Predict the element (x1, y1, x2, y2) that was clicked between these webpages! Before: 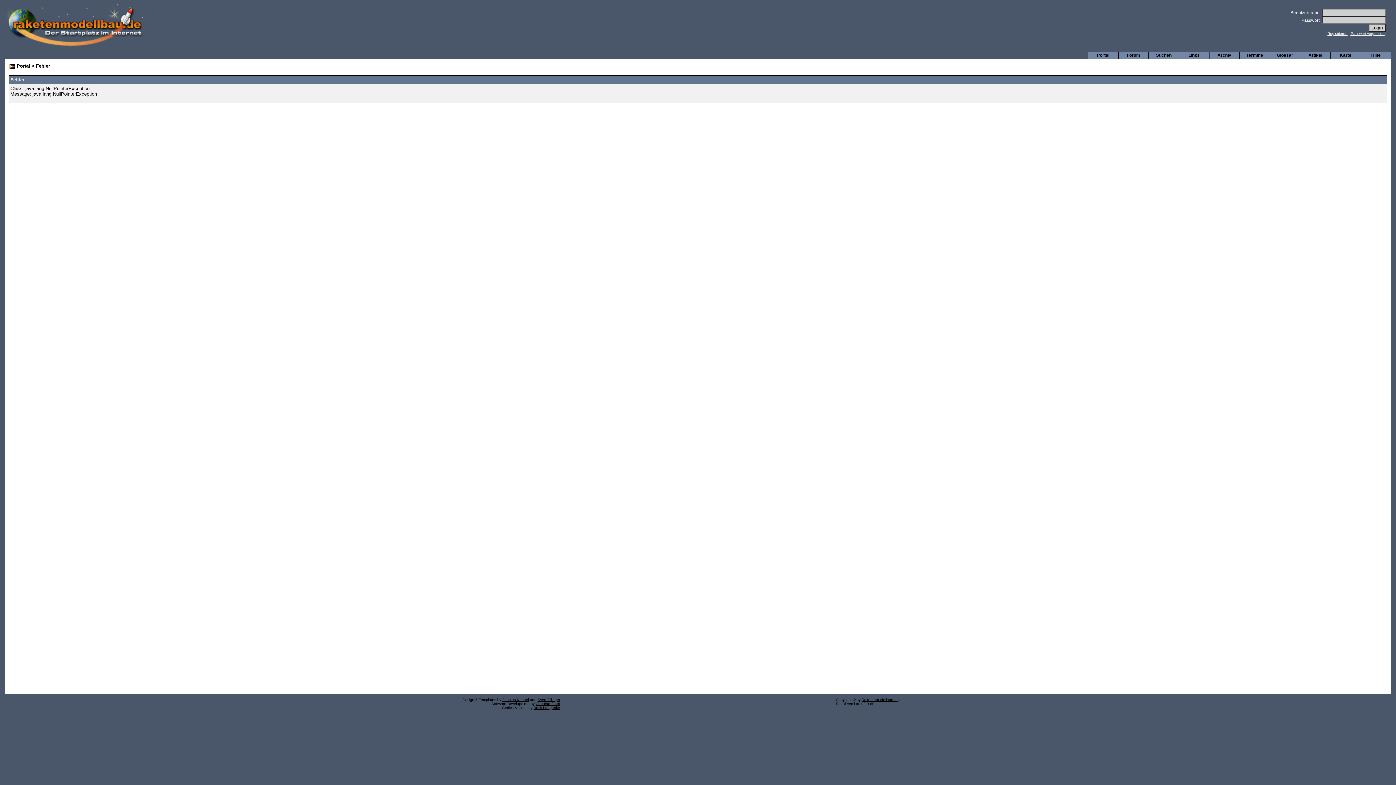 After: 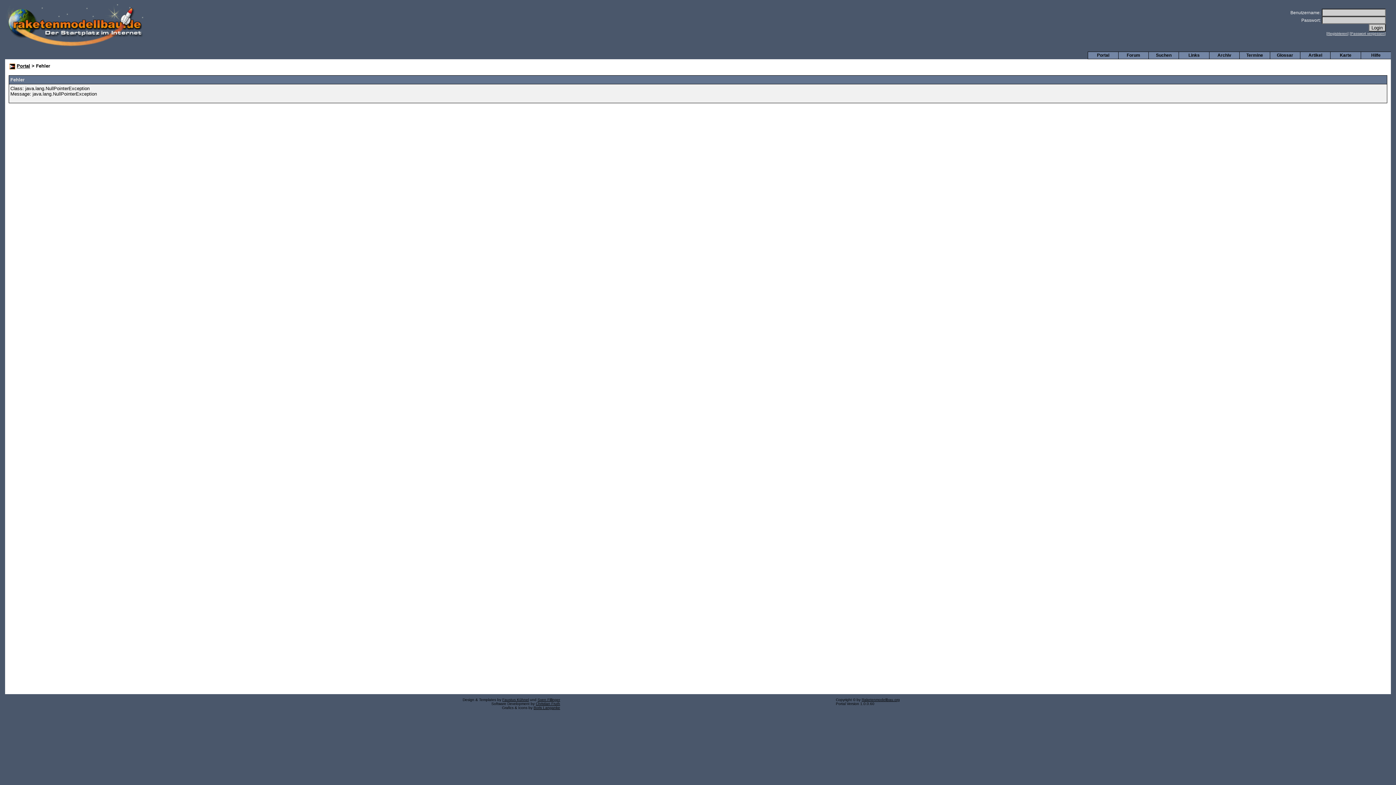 Action: label: Faustus Kühnel bbox: (502, 698, 529, 702)